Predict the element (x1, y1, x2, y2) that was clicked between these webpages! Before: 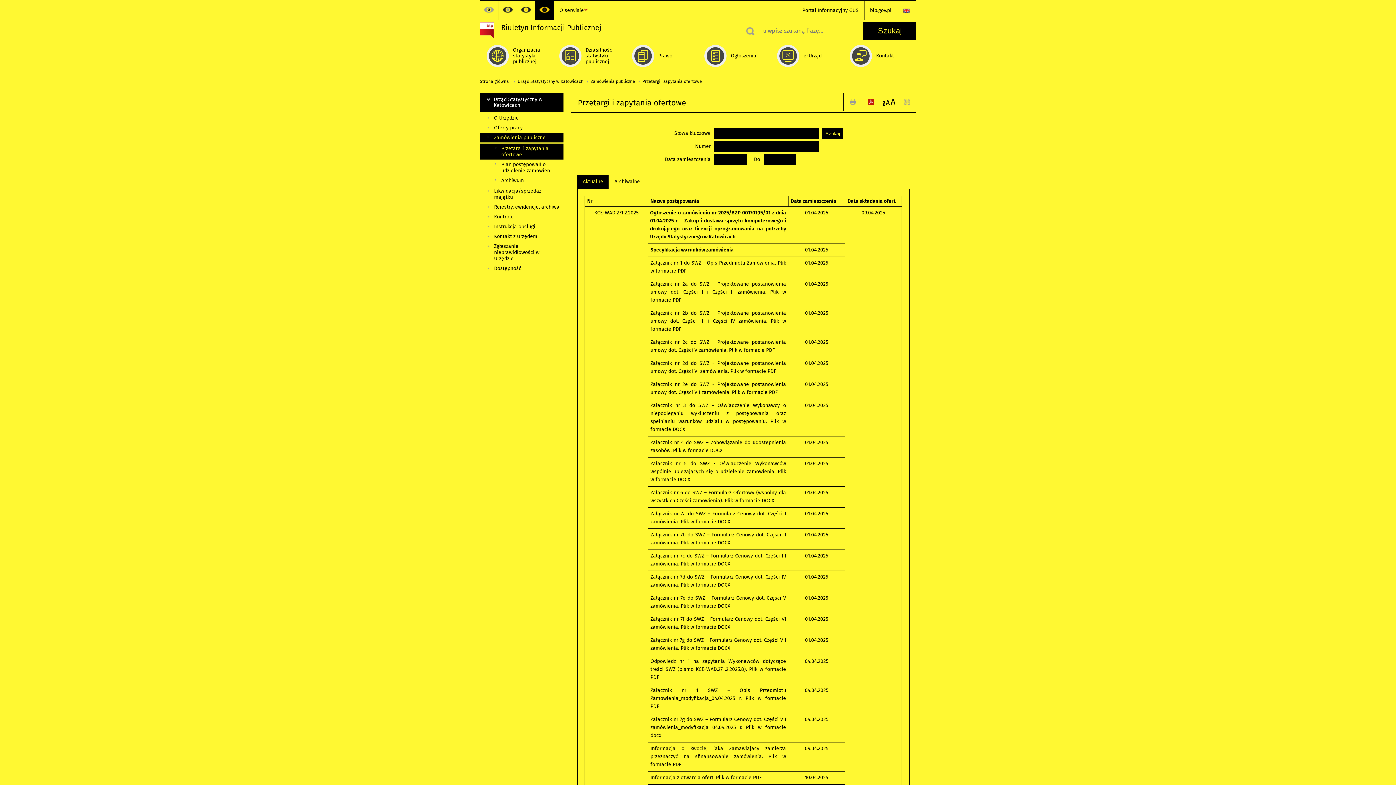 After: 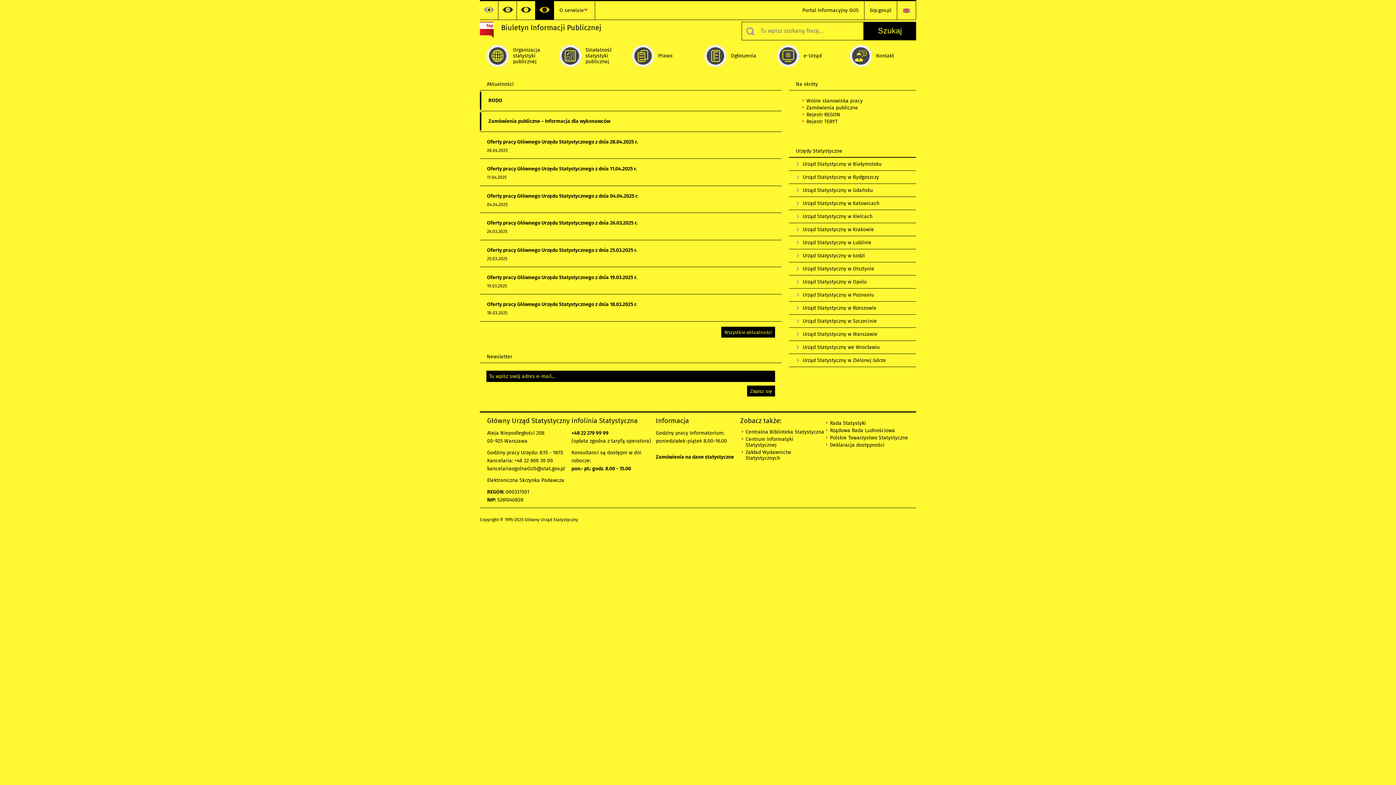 Action: label: Biuletyn Informacji Publicznej bbox: (480, 21, 738, 38)